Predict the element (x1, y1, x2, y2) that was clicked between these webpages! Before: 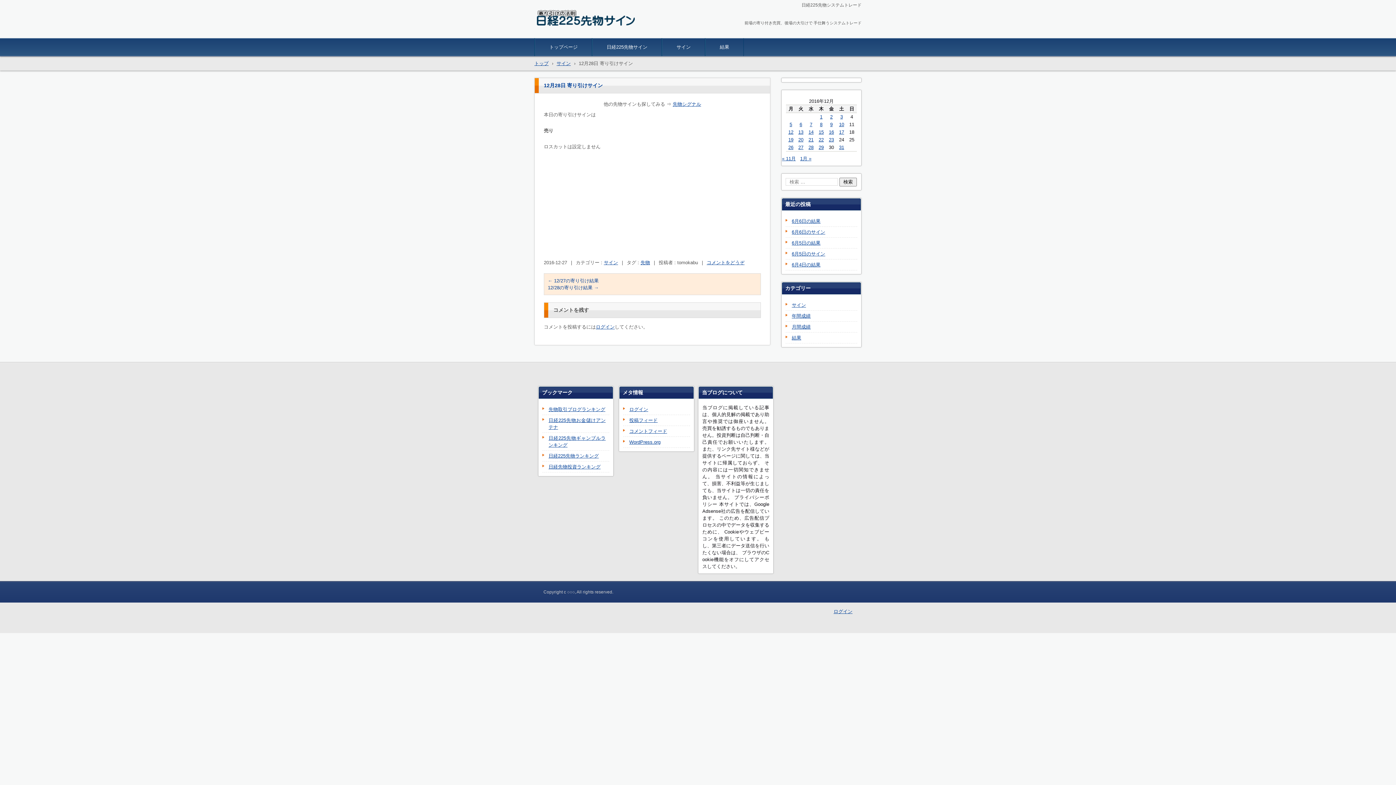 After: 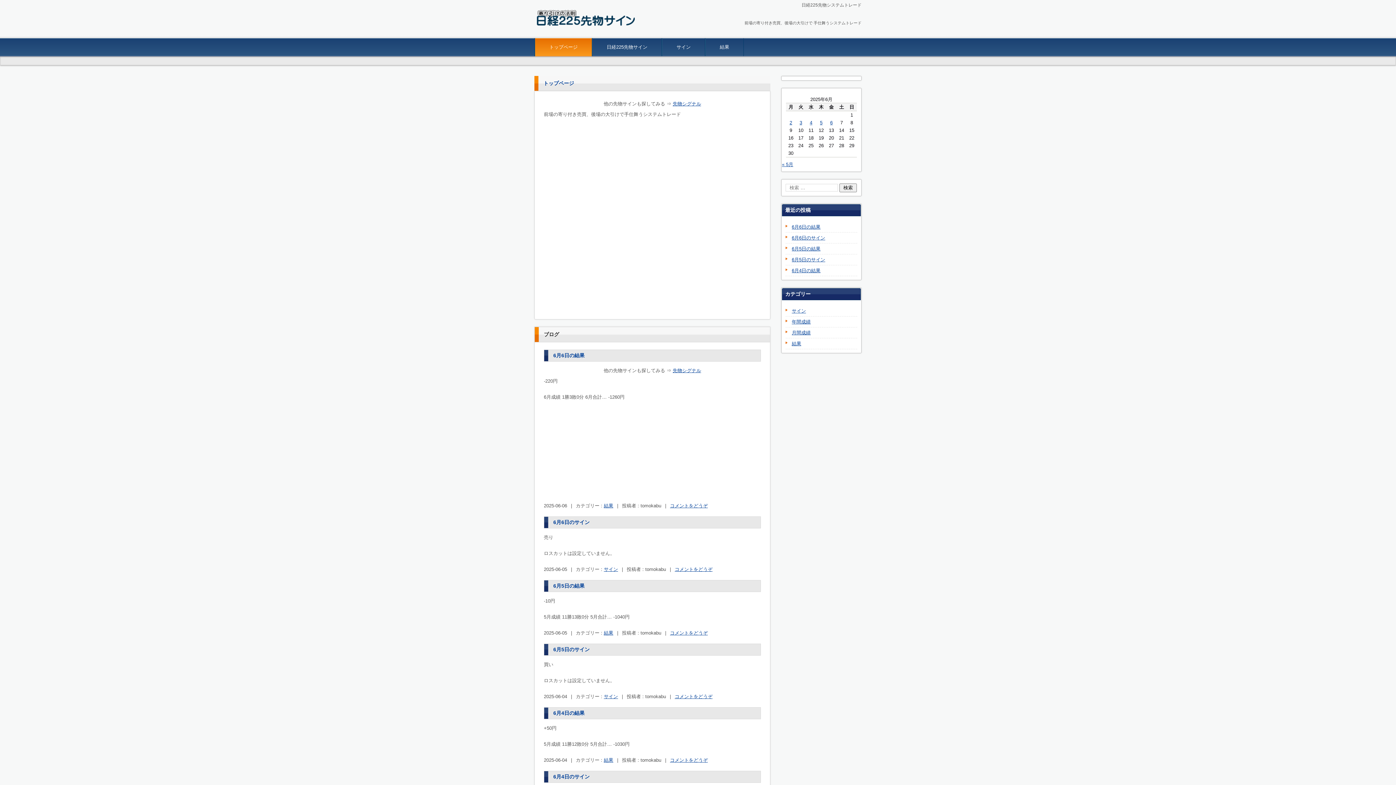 Action: bbox: (534, 60, 548, 66) label: トップ